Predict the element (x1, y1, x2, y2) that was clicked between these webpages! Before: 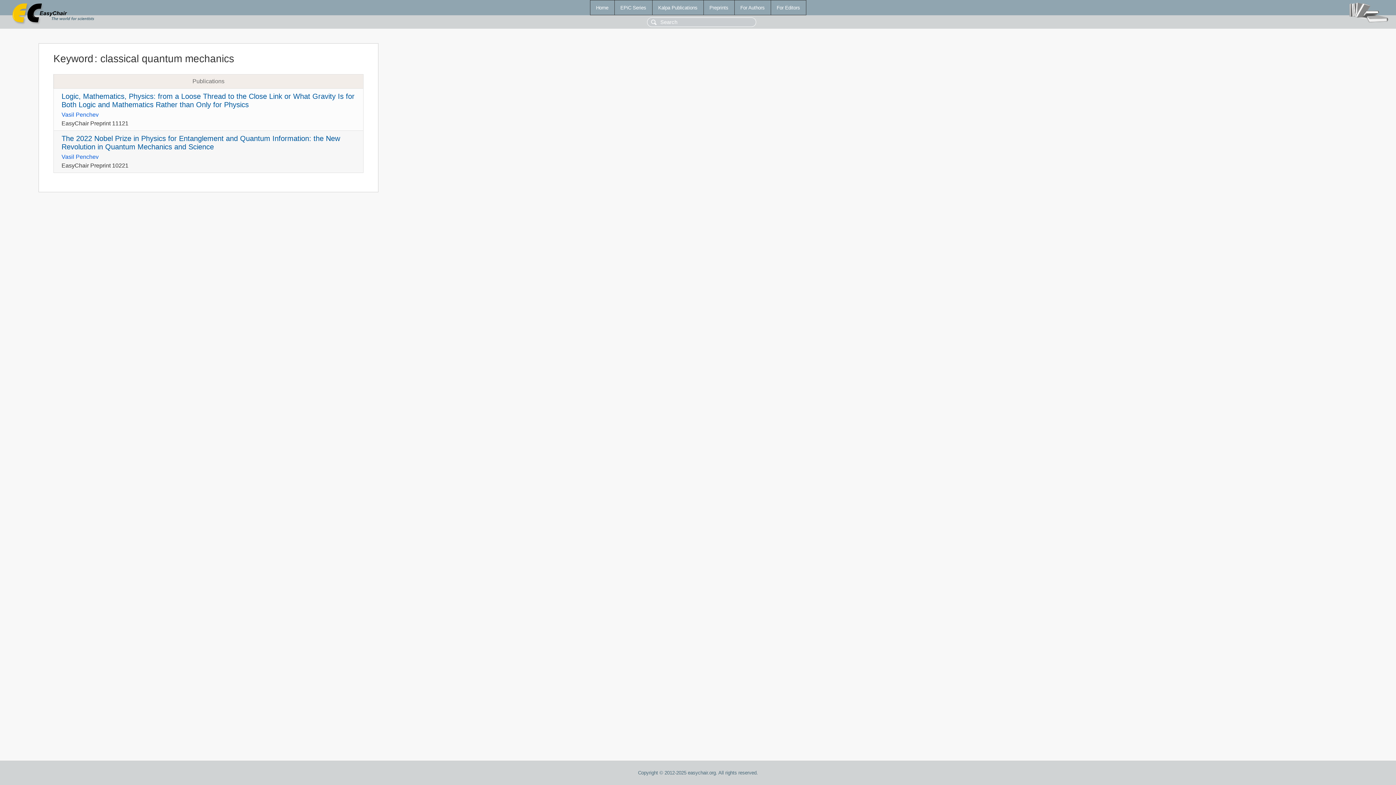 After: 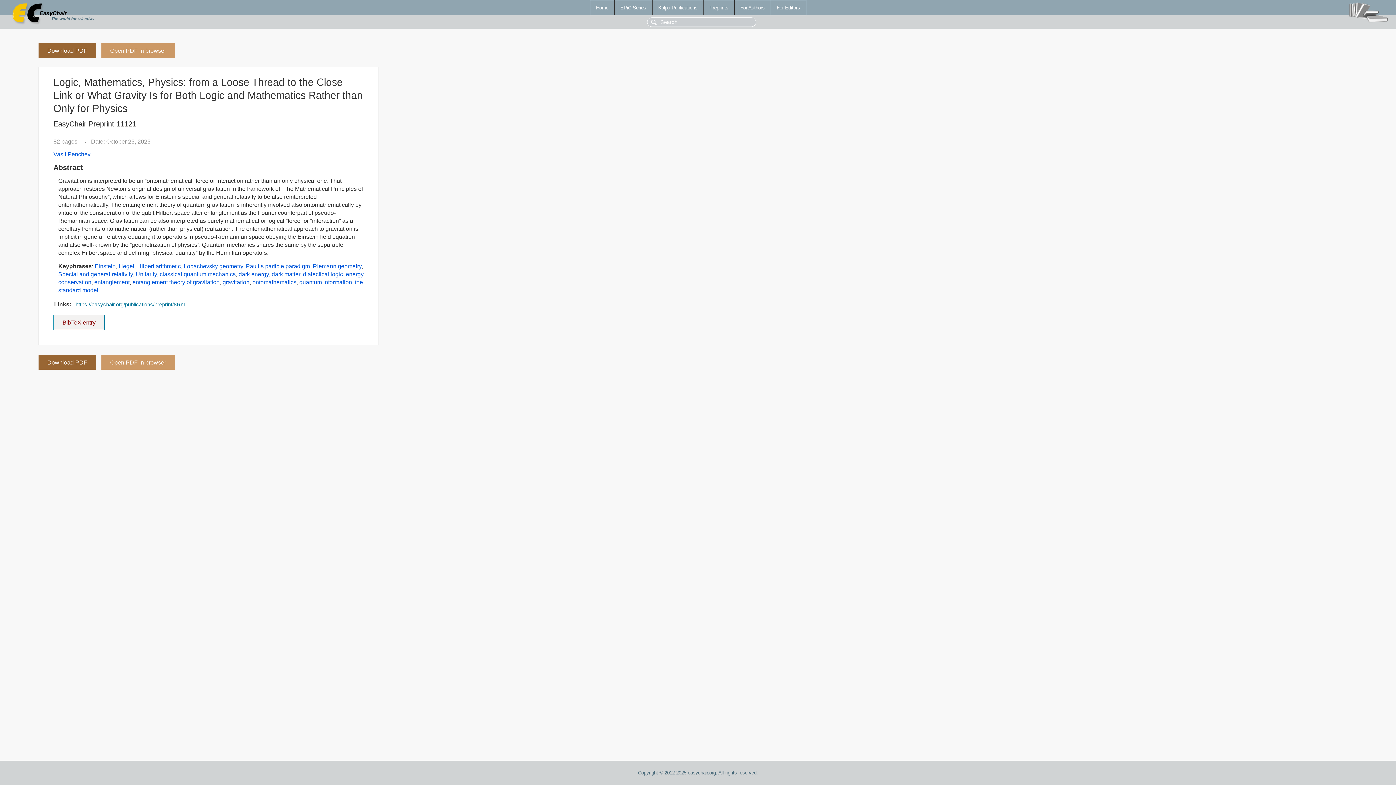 Action: bbox: (61, 92, 354, 108) label: Logic, Mathematics, Physics: from a Loose Thread to the Close Link or What Gravity Is for Both Logic and Mathematics Rather than Only for Physics